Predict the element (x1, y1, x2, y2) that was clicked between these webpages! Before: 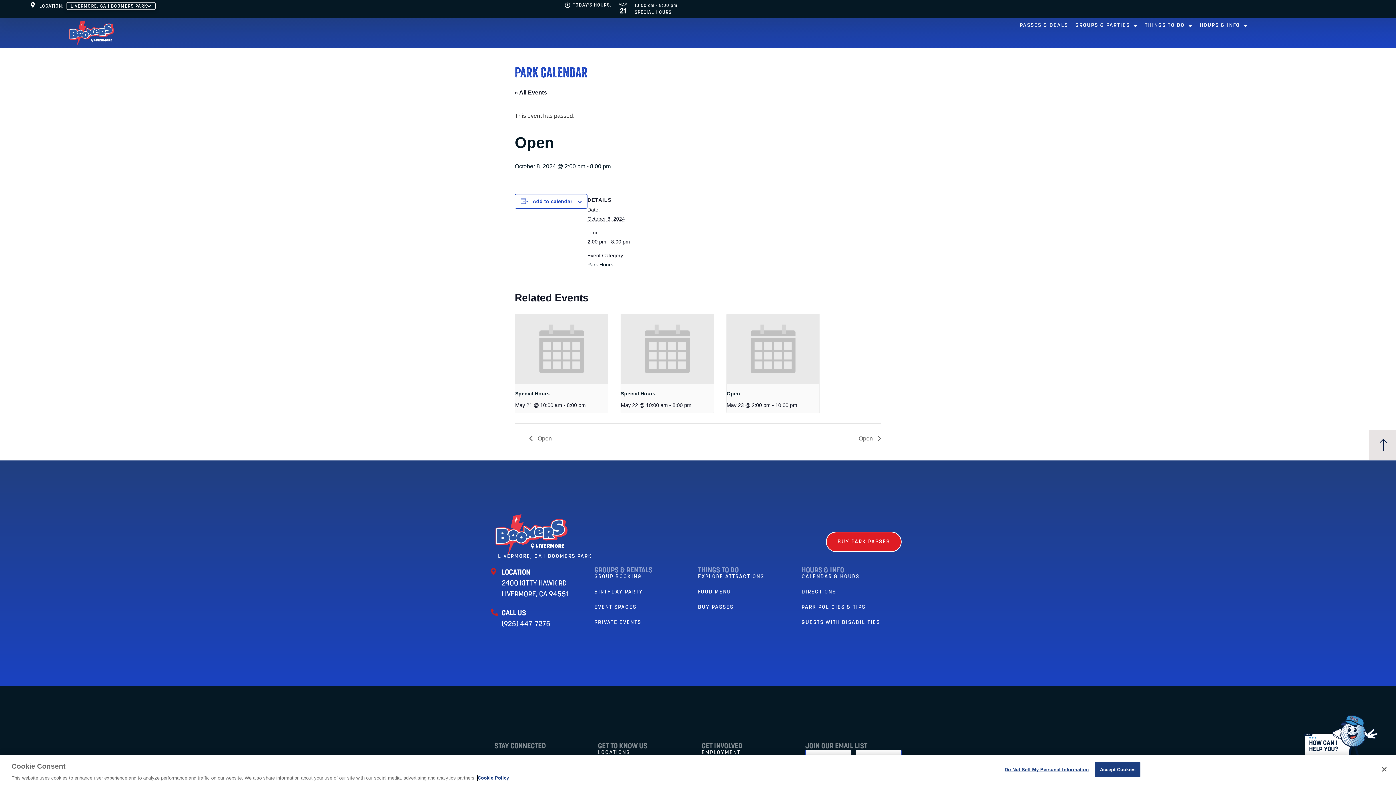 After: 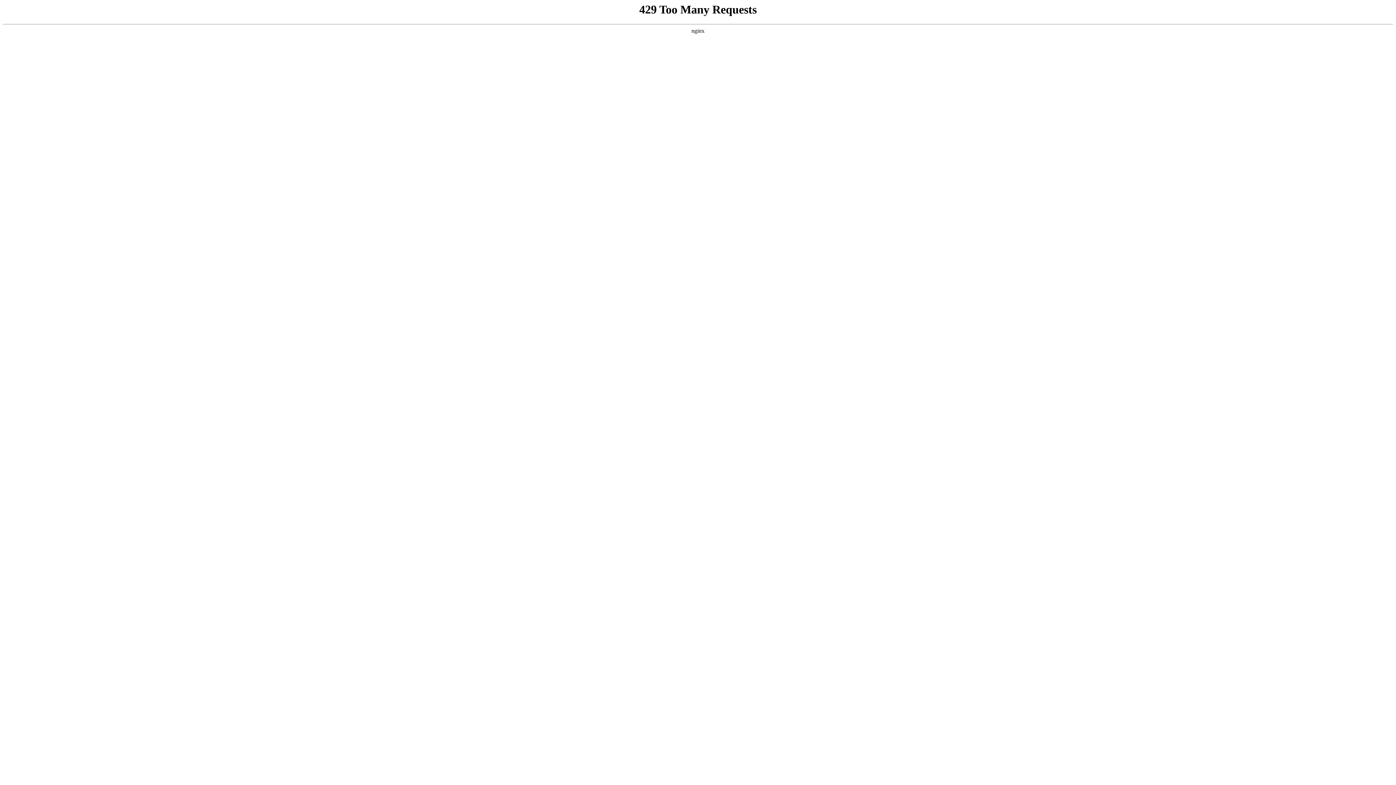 Action: bbox: (66, 18, 117, 47)